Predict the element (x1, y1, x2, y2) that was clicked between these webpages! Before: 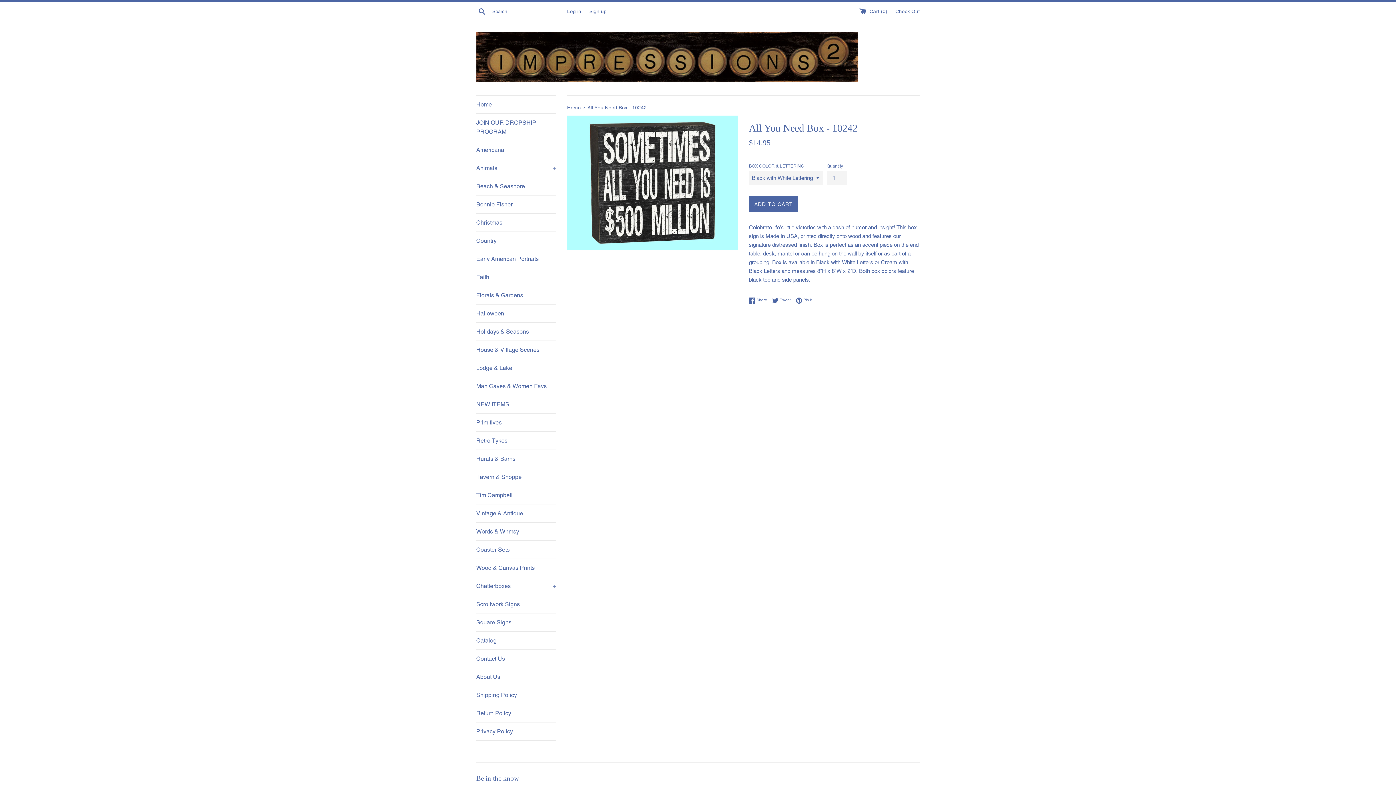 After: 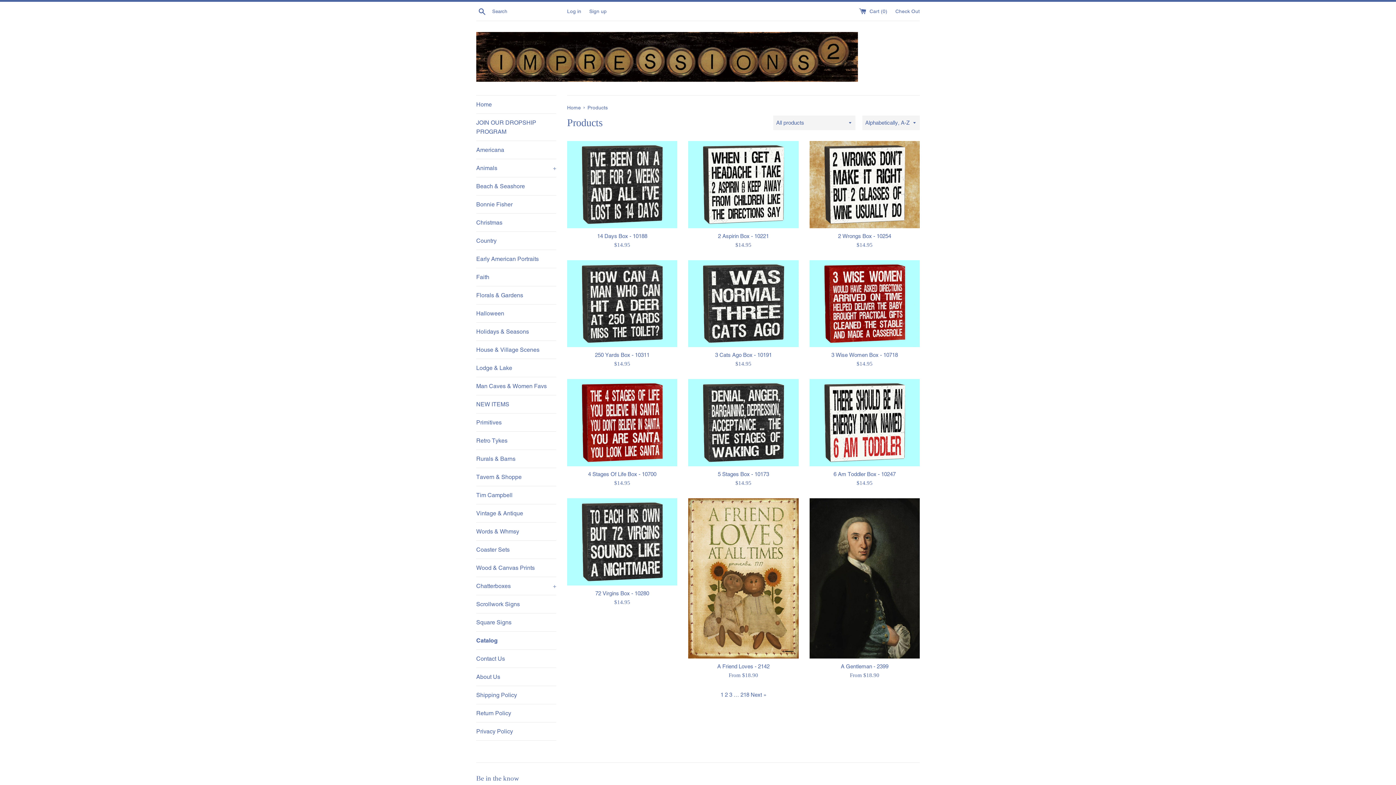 Action: bbox: (476, 632, 556, 649) label: Catalog